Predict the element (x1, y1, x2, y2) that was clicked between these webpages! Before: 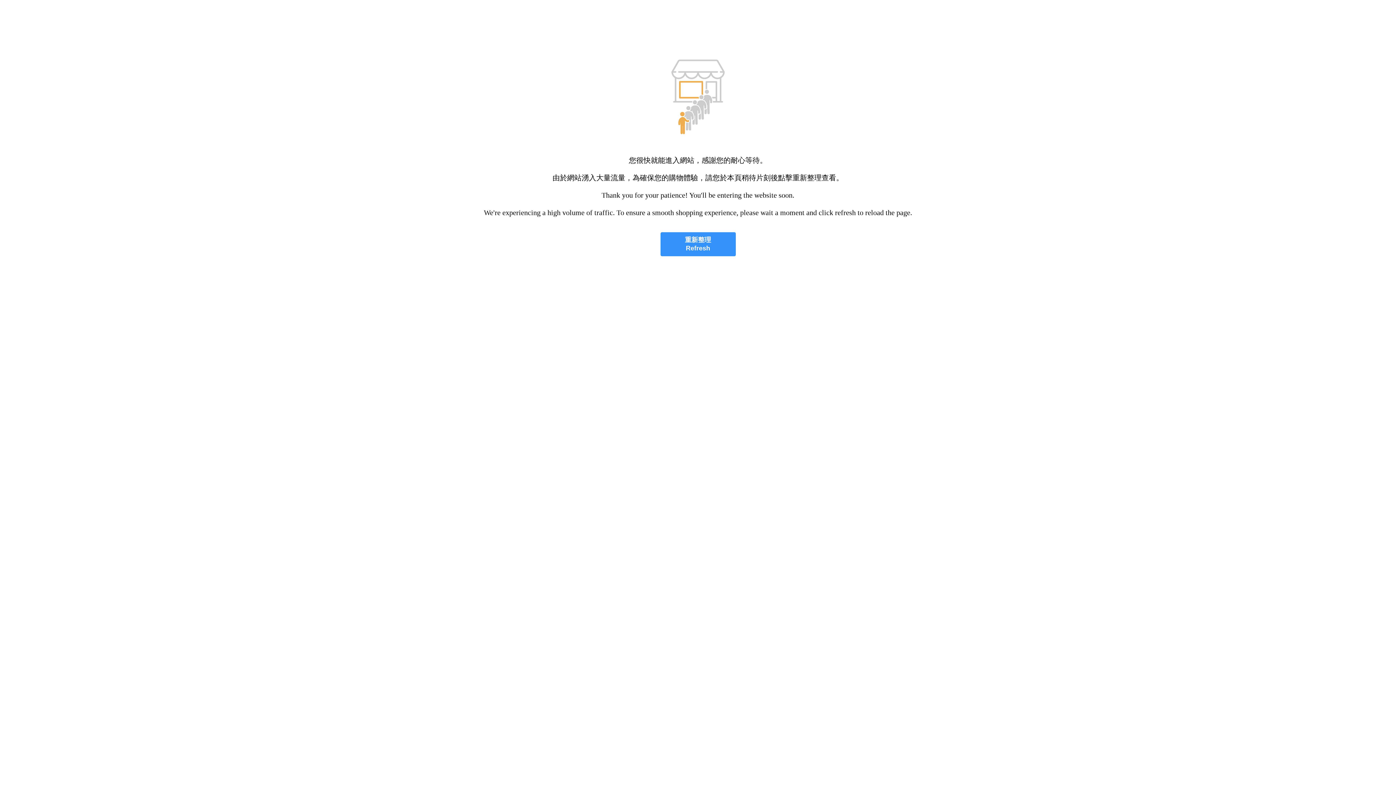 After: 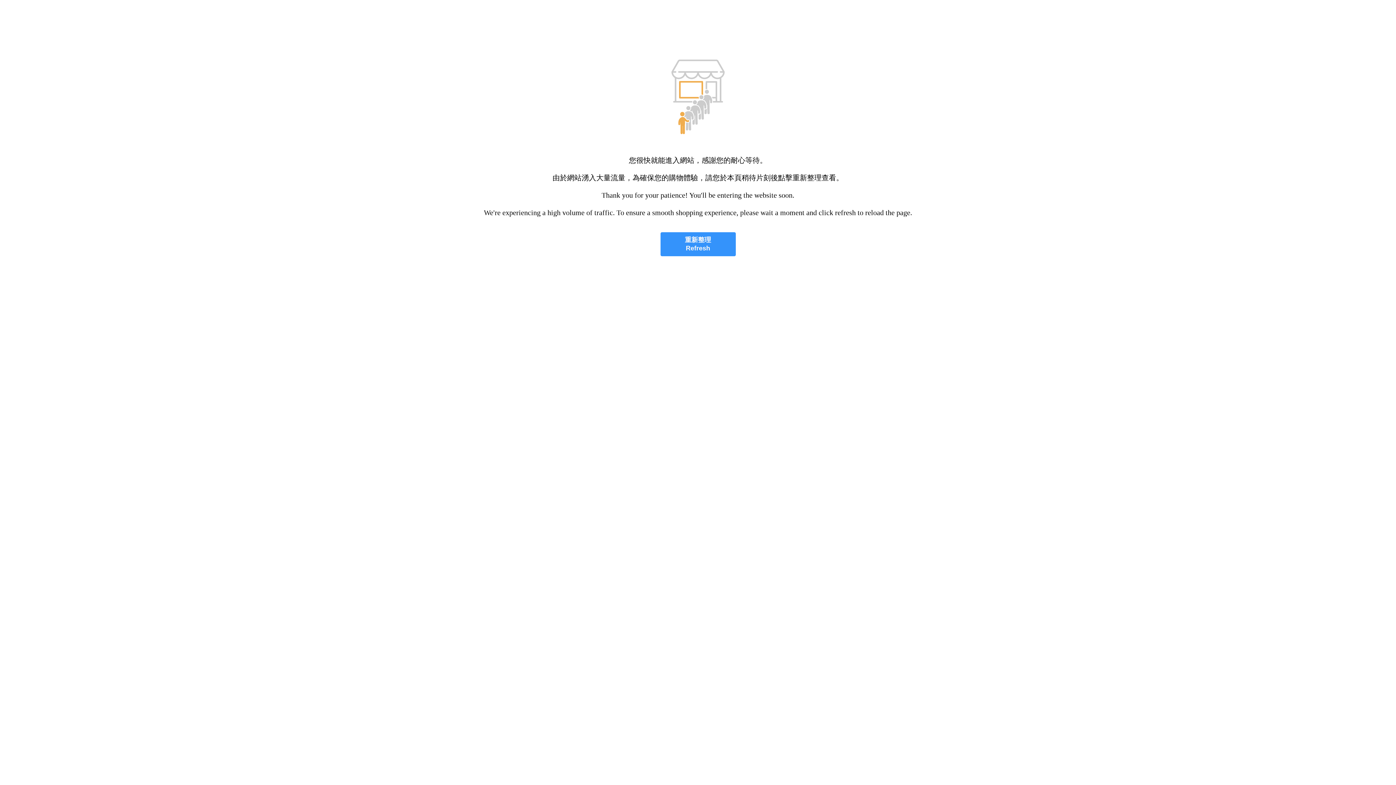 Action: bbox: (660, 232, 735, 256) label: 重新整理
Refresh